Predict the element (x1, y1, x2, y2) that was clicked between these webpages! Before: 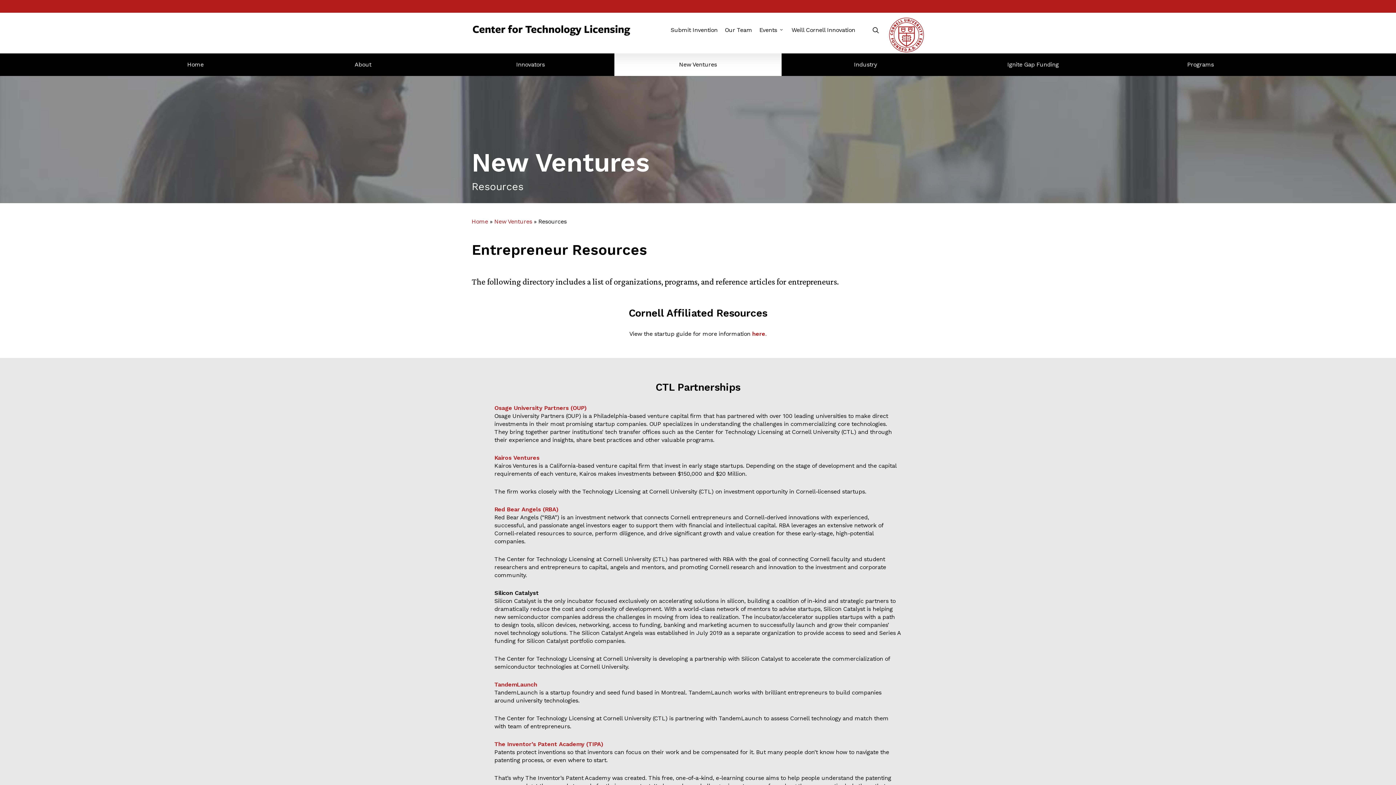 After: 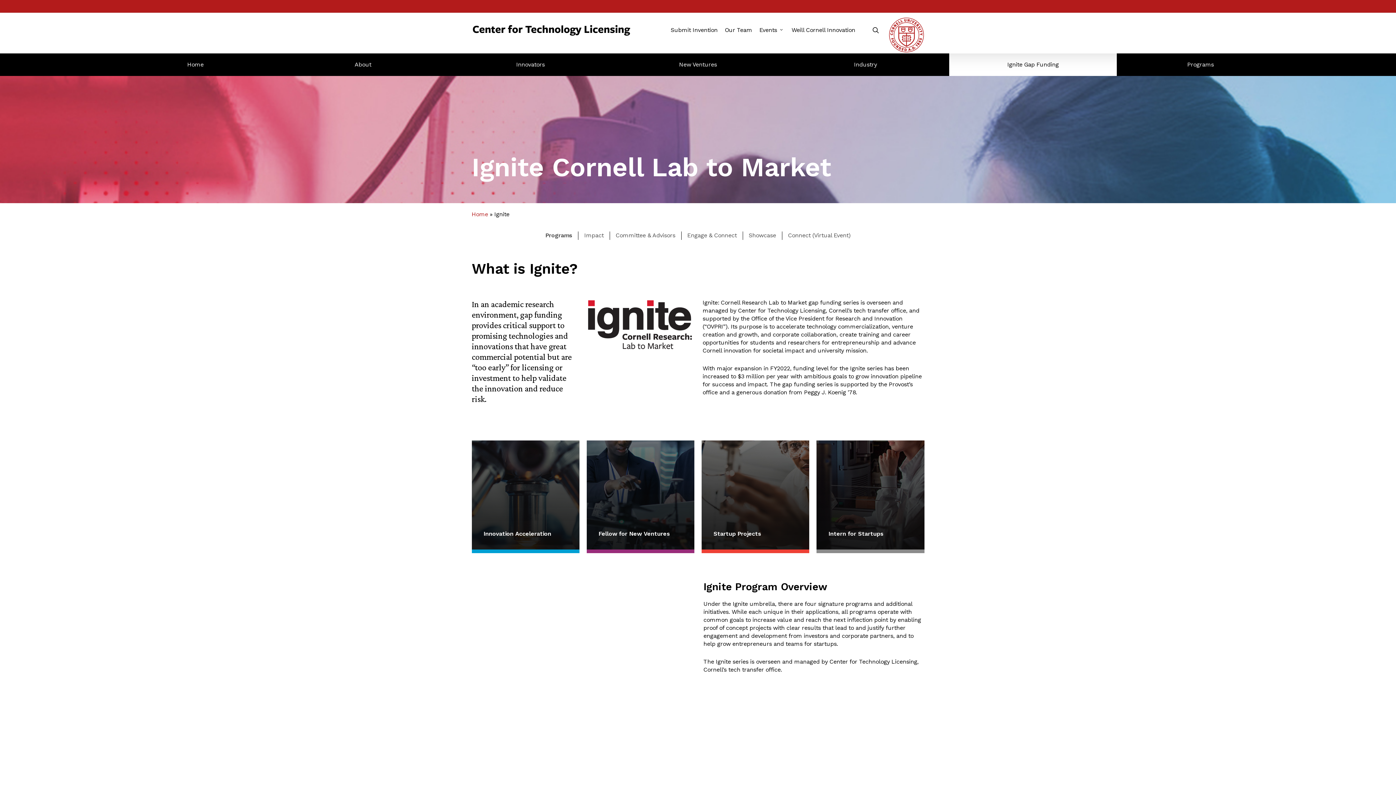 Action: label: Ignite Gap Funding bbox: (949, 53, 1117, 76)